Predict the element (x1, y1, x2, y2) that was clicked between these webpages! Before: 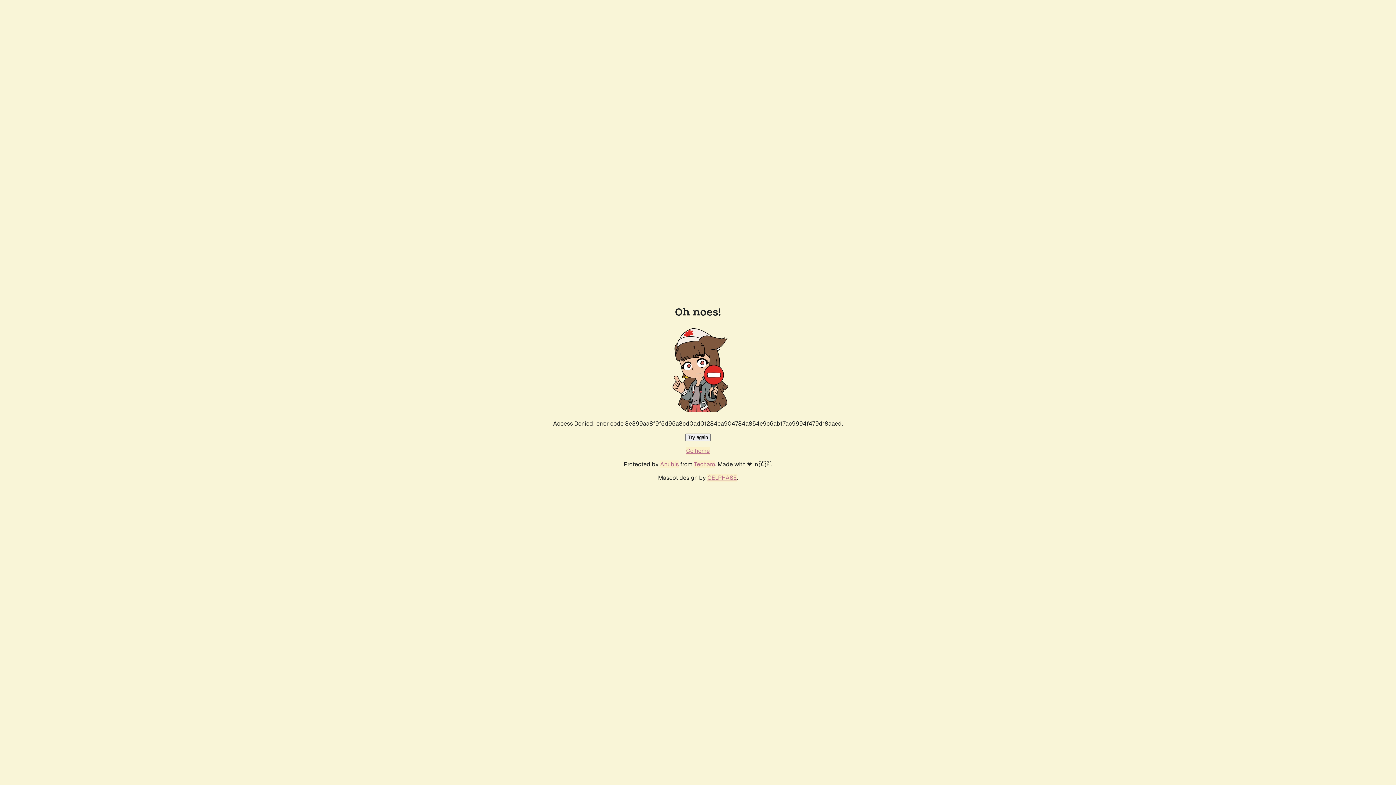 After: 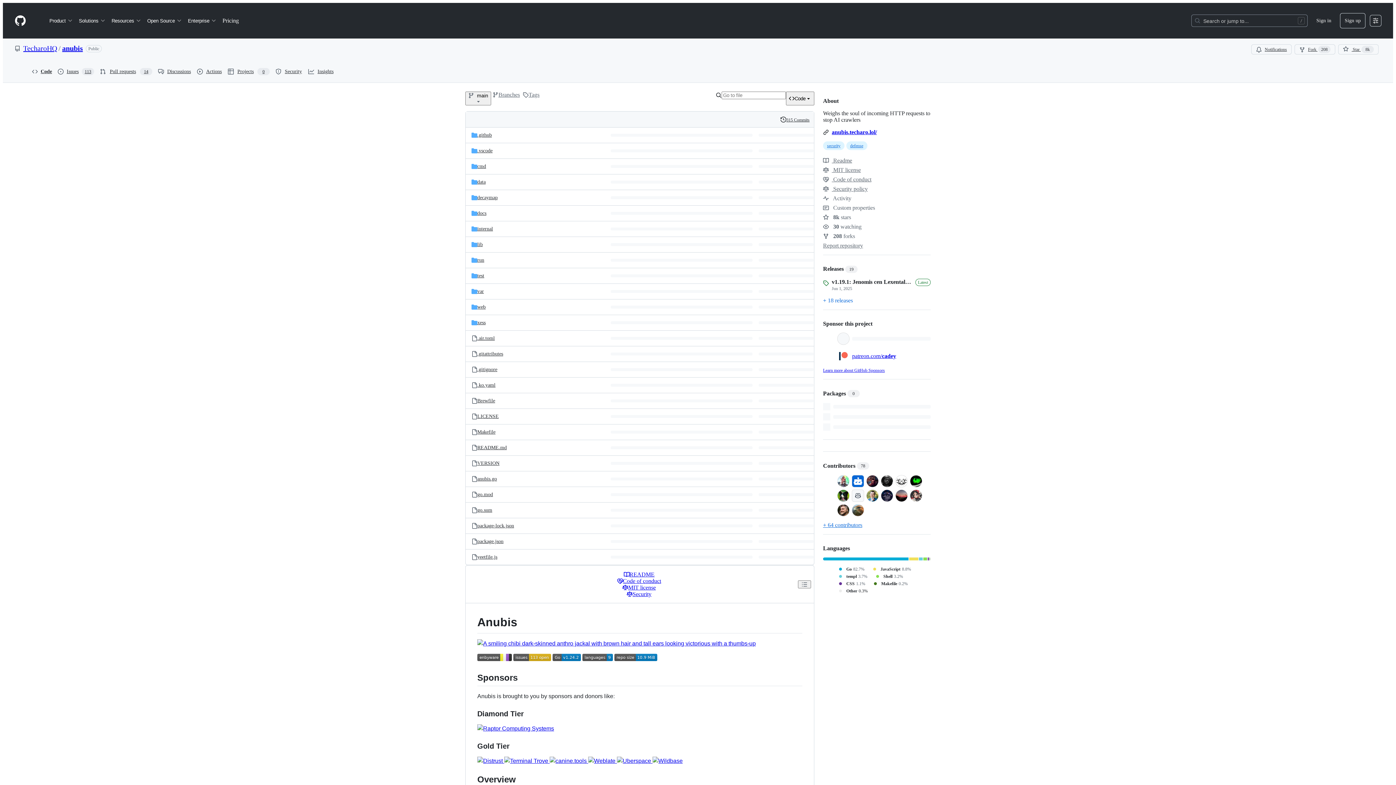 Action: label: Anubis bbox: (660, 460, 678, 468)